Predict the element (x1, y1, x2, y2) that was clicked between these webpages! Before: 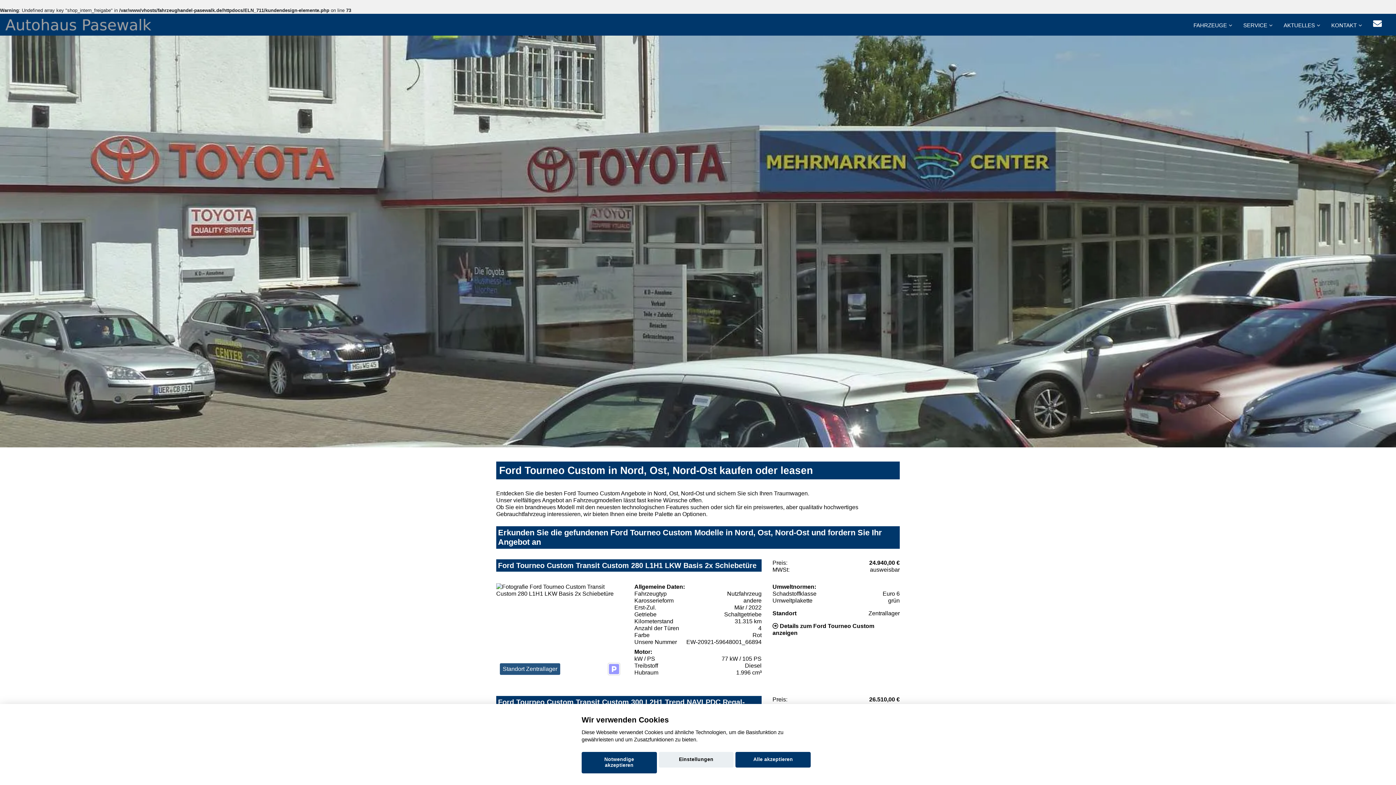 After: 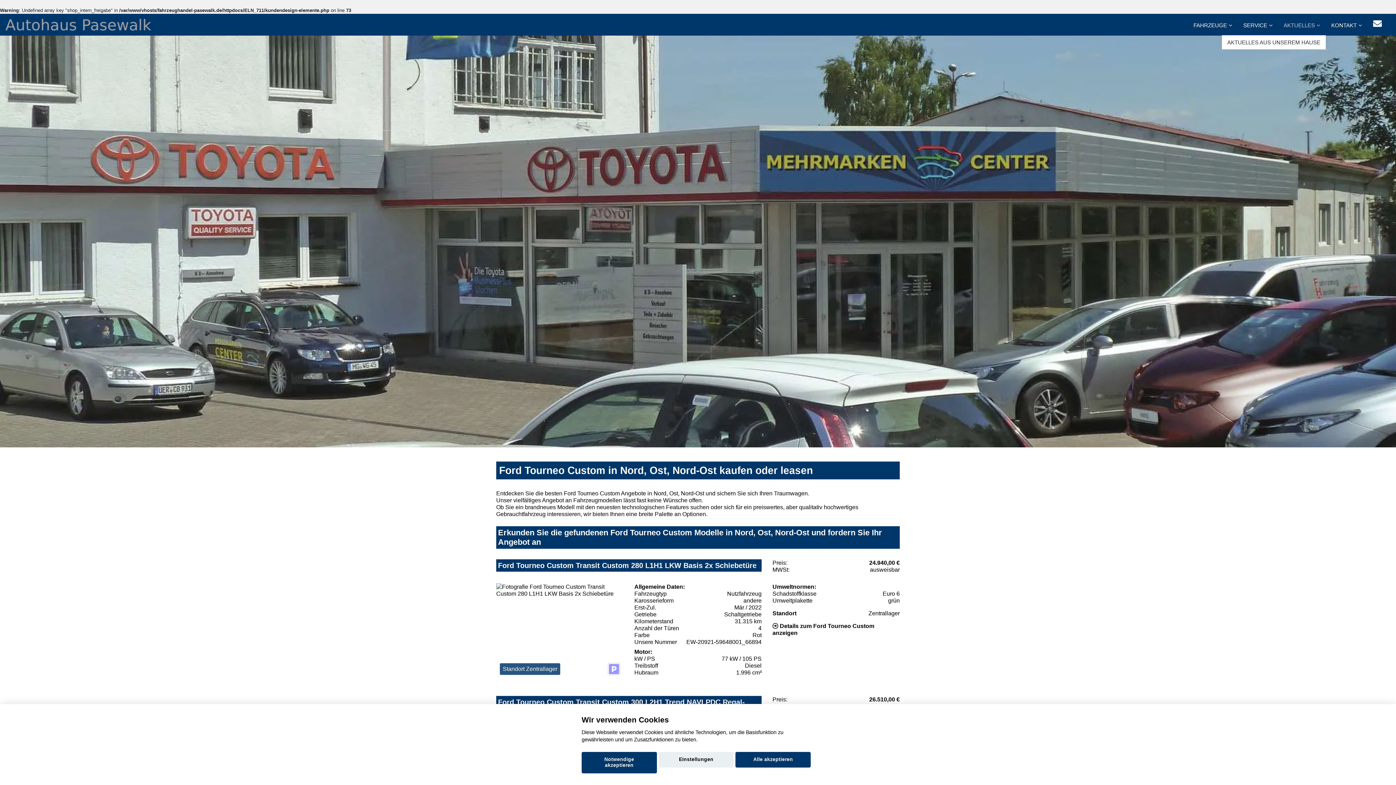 Action: label: AKTUELLES bbox: (1278, 13, 1326, 35)